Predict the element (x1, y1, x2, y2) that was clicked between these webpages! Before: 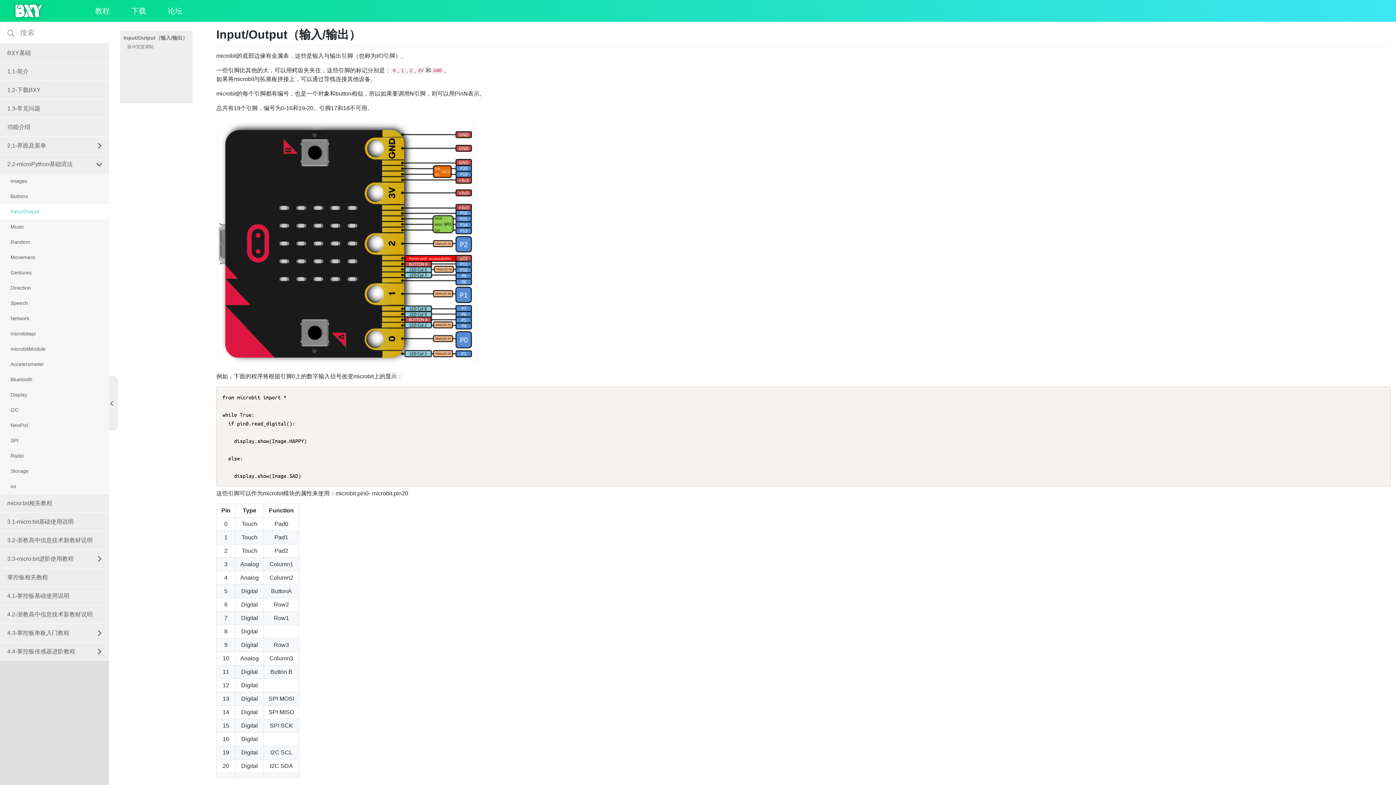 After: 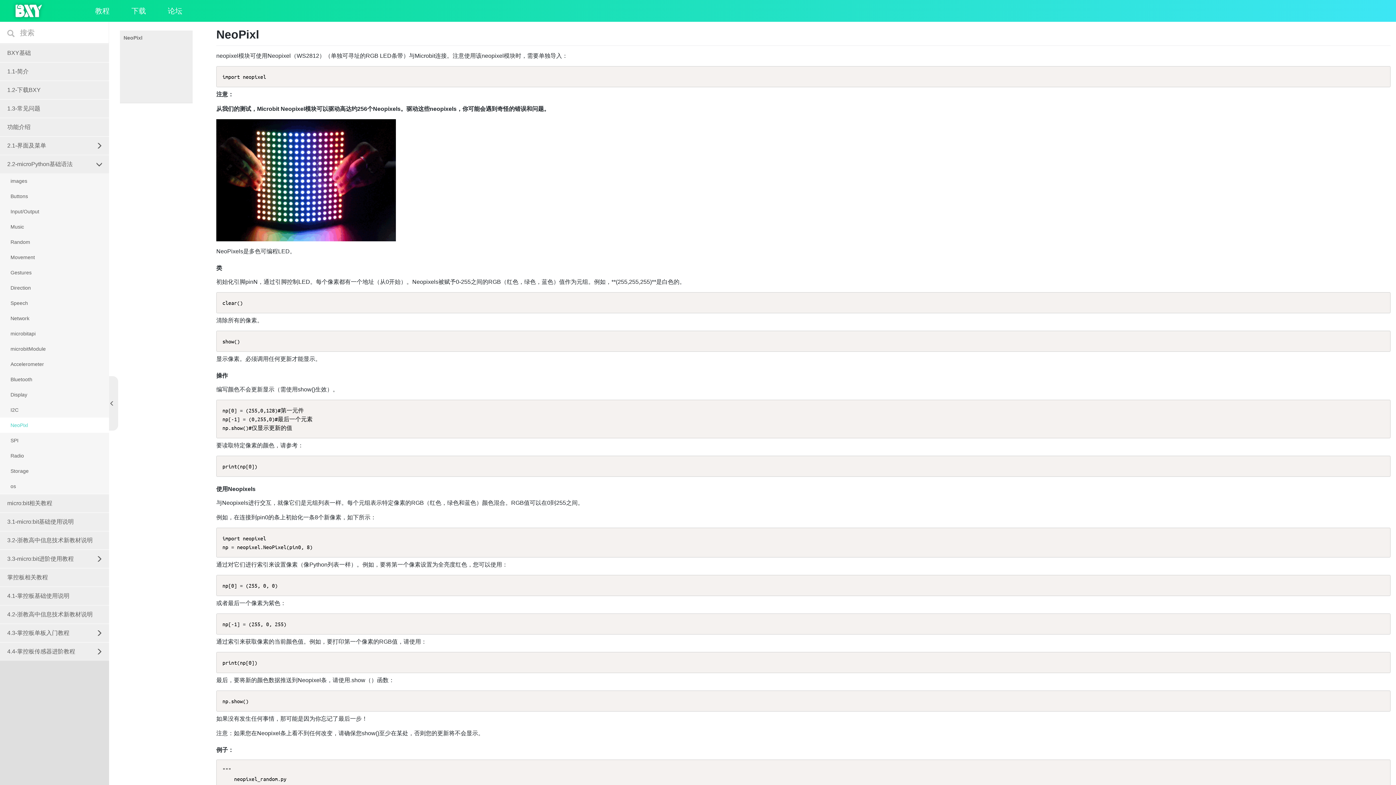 Action: bbox: (0, 417, 109, 433) label: NeoPixl